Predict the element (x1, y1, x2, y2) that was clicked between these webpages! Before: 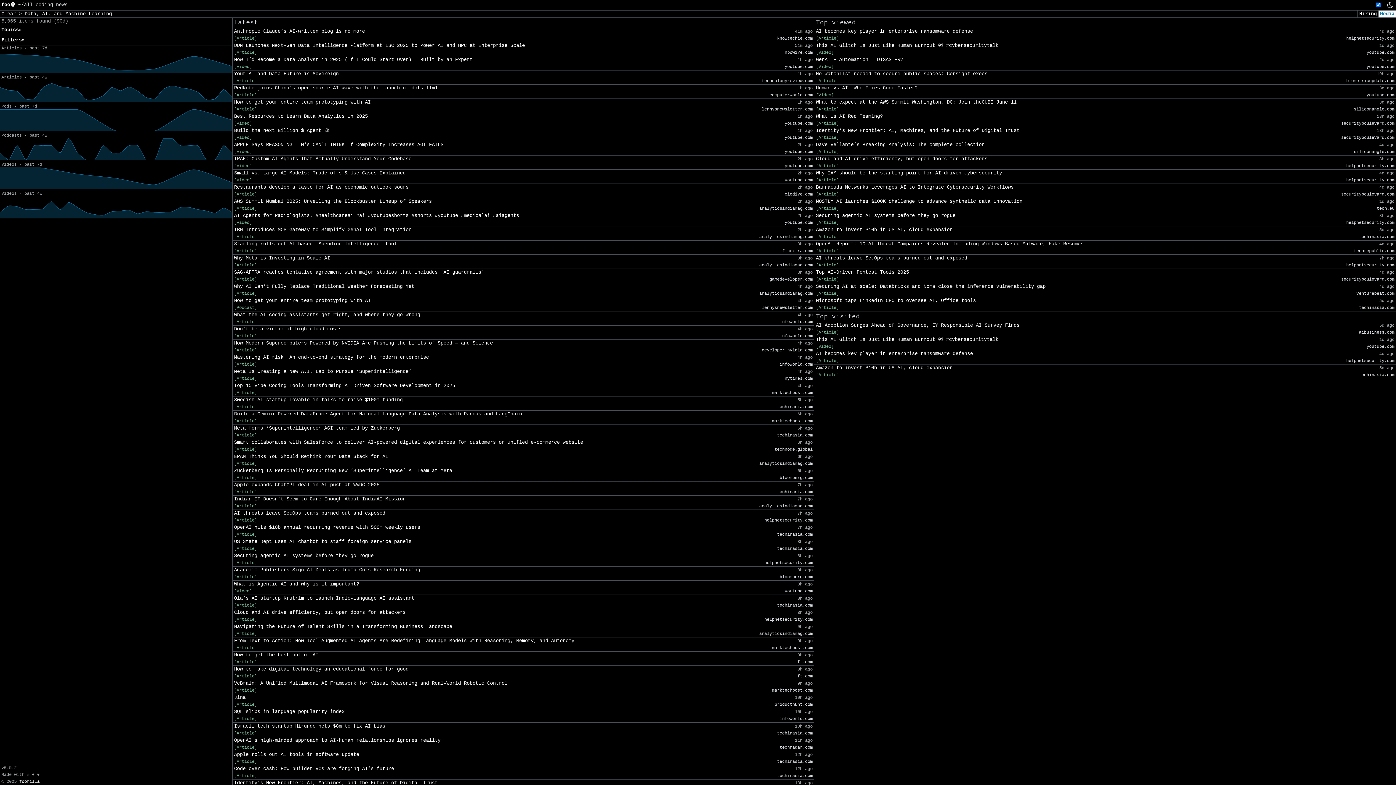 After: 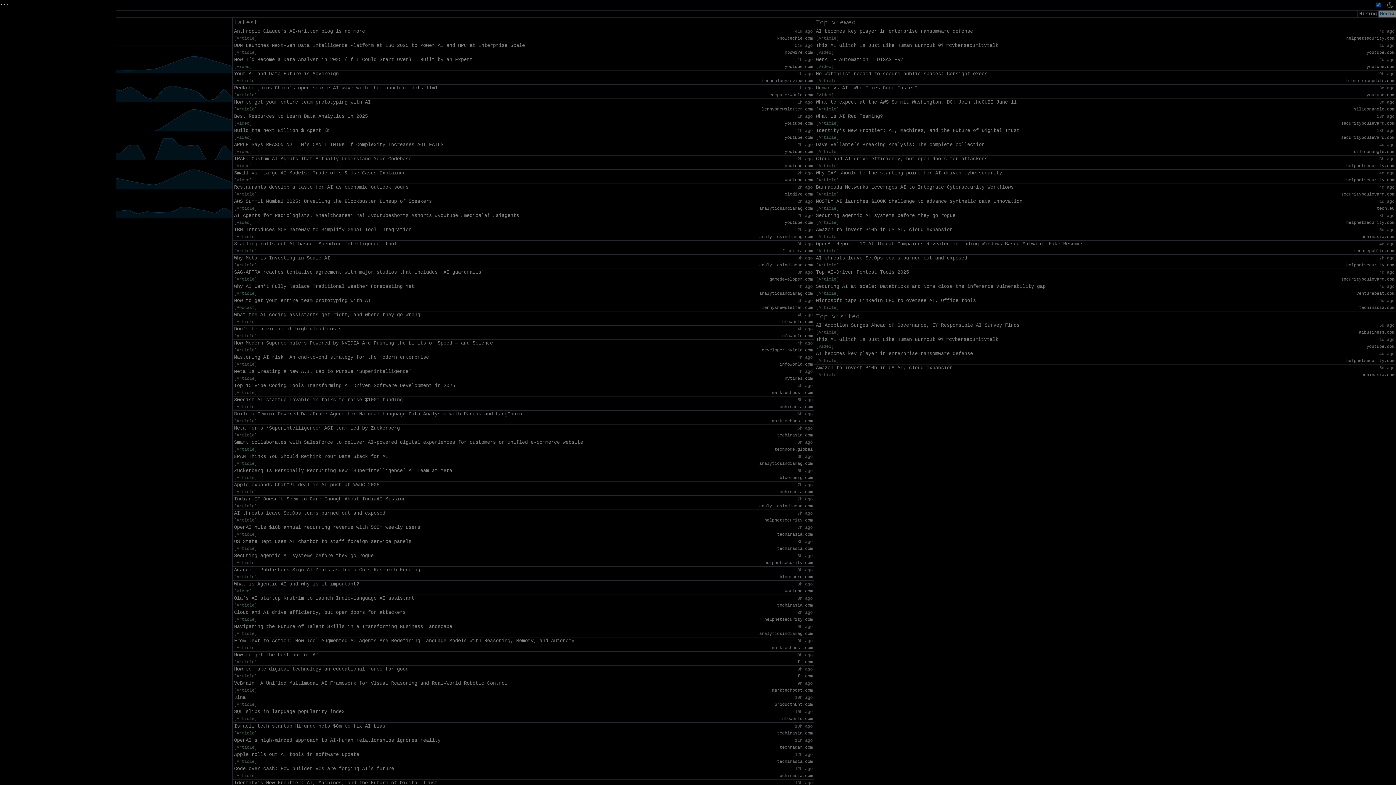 Action: label: Data, AI, and Machine Learning bbox: (24, 11, 112, 16)